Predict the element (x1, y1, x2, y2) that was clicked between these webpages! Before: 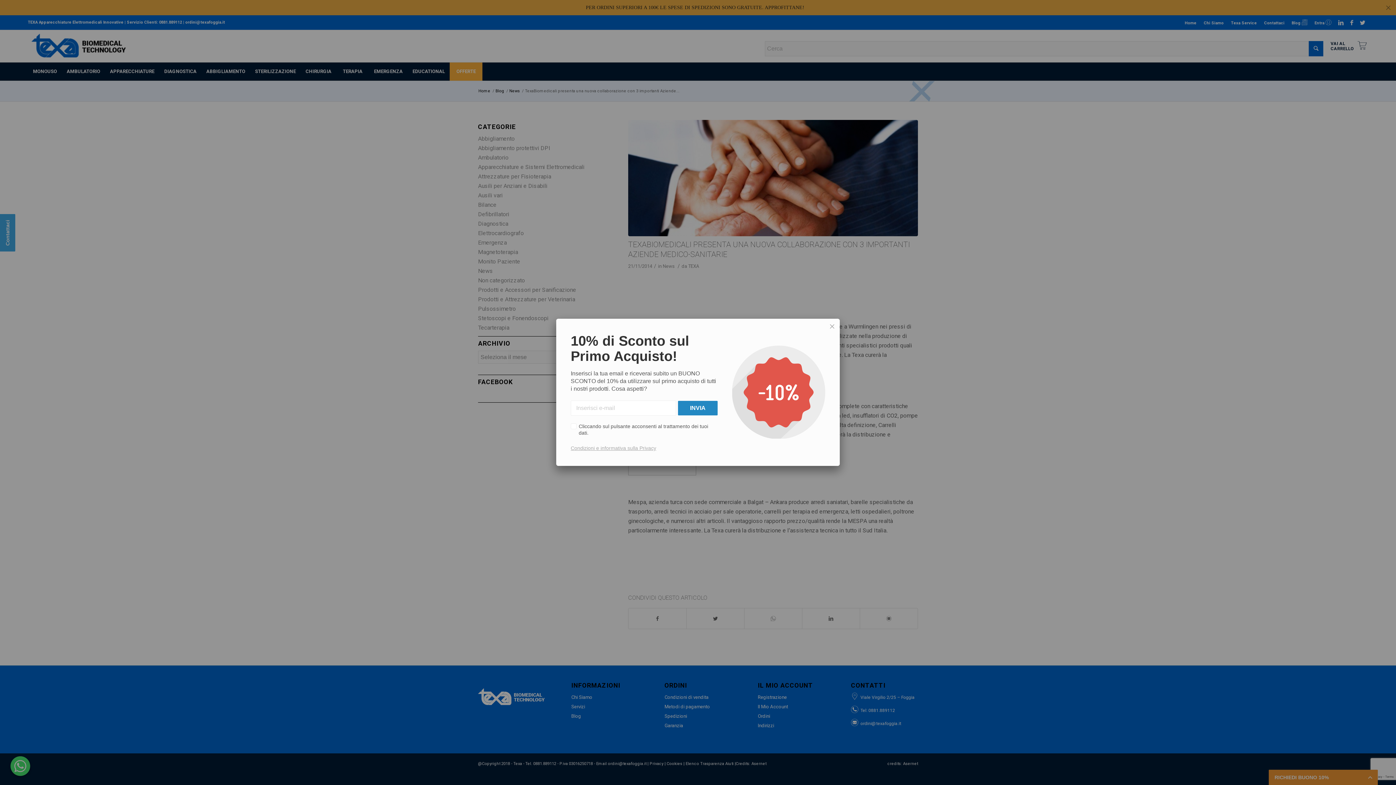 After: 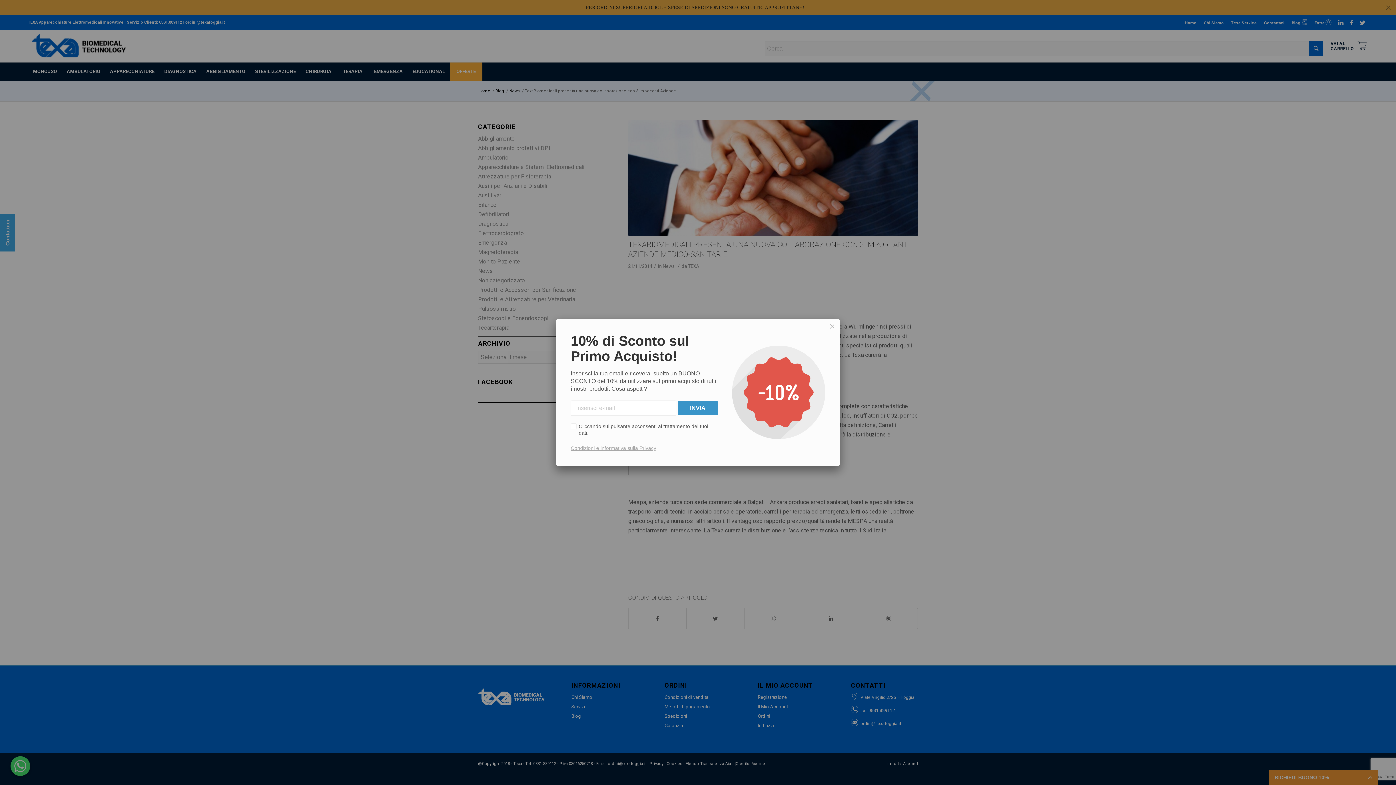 Action: bbox: (678, 401, 717, 415) label: INVIA